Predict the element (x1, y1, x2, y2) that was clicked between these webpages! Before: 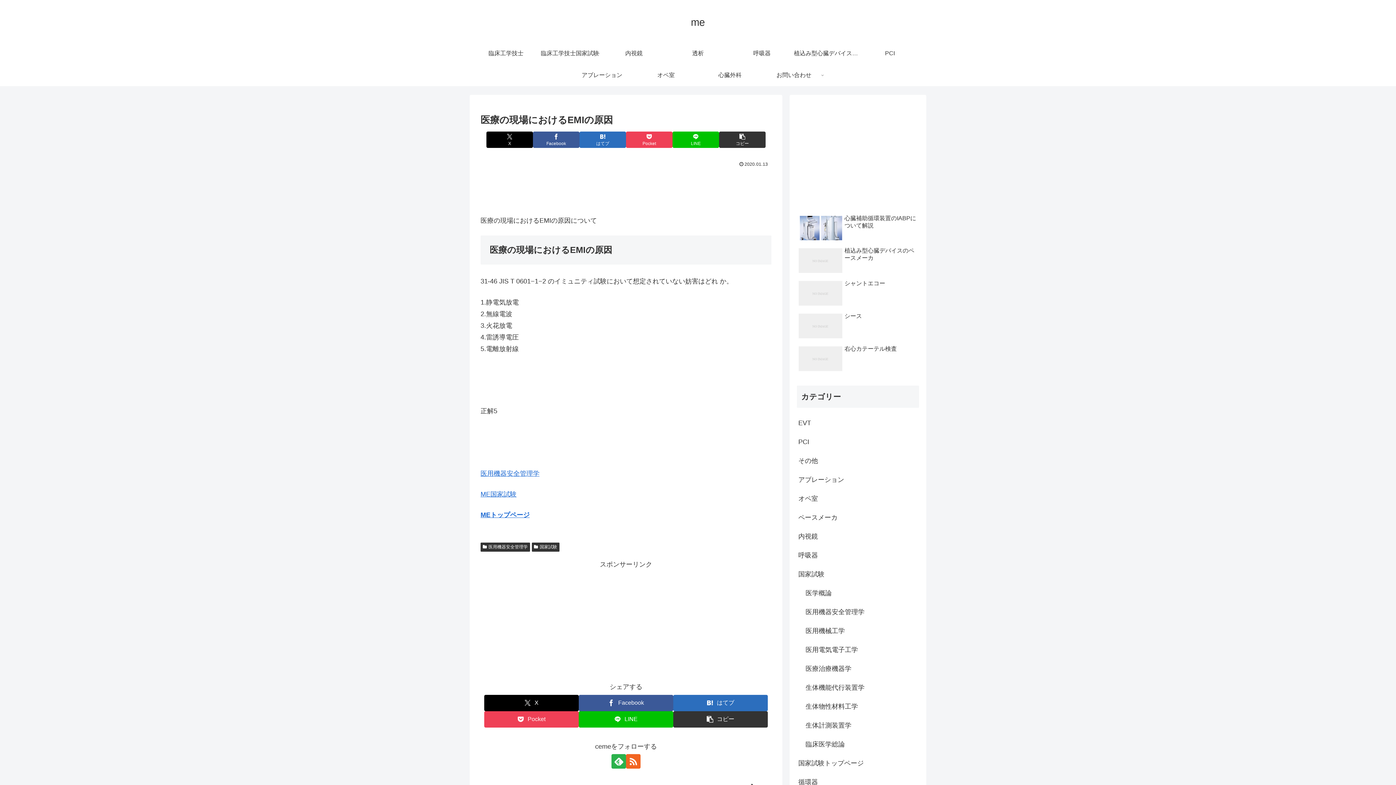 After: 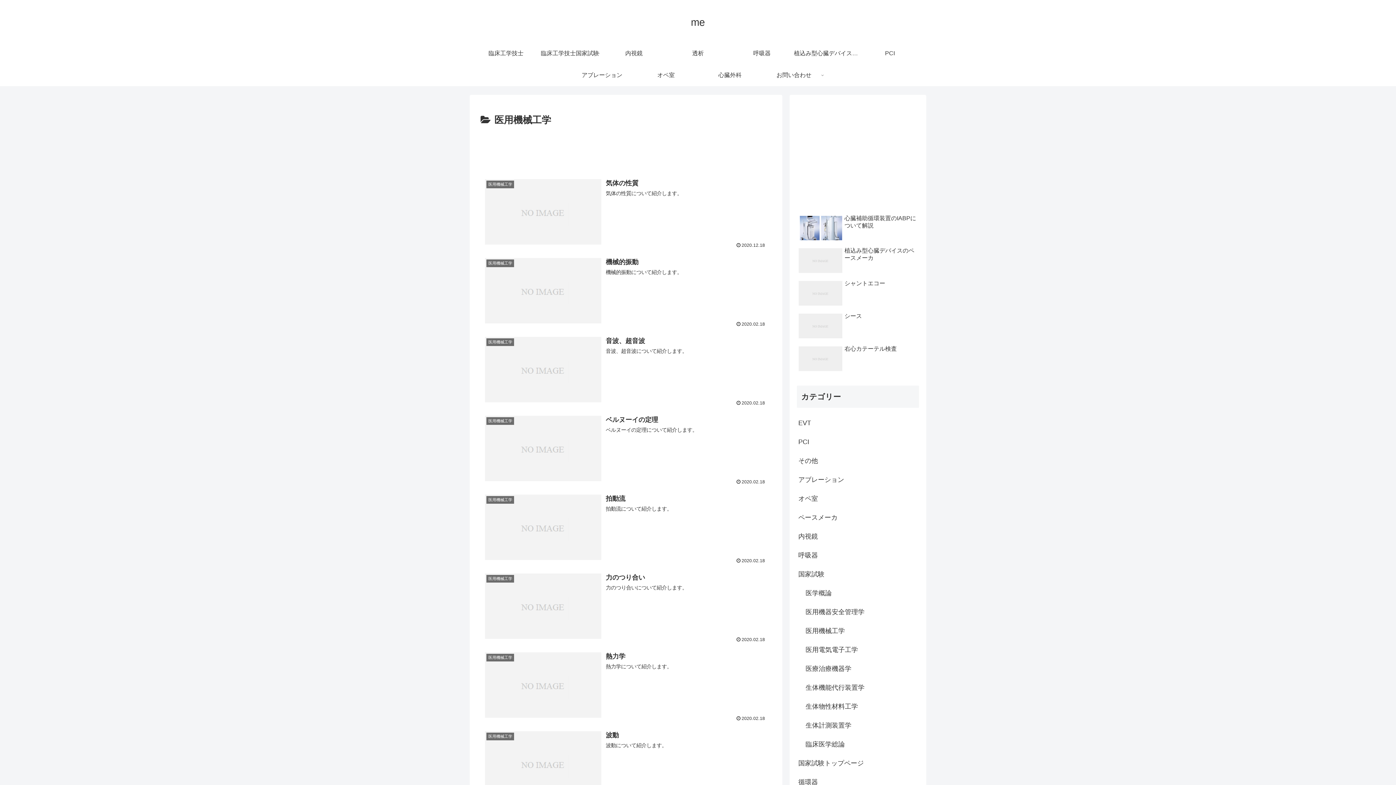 Action: bbox: (804, 621, 919, 640) label: 医用機械工学